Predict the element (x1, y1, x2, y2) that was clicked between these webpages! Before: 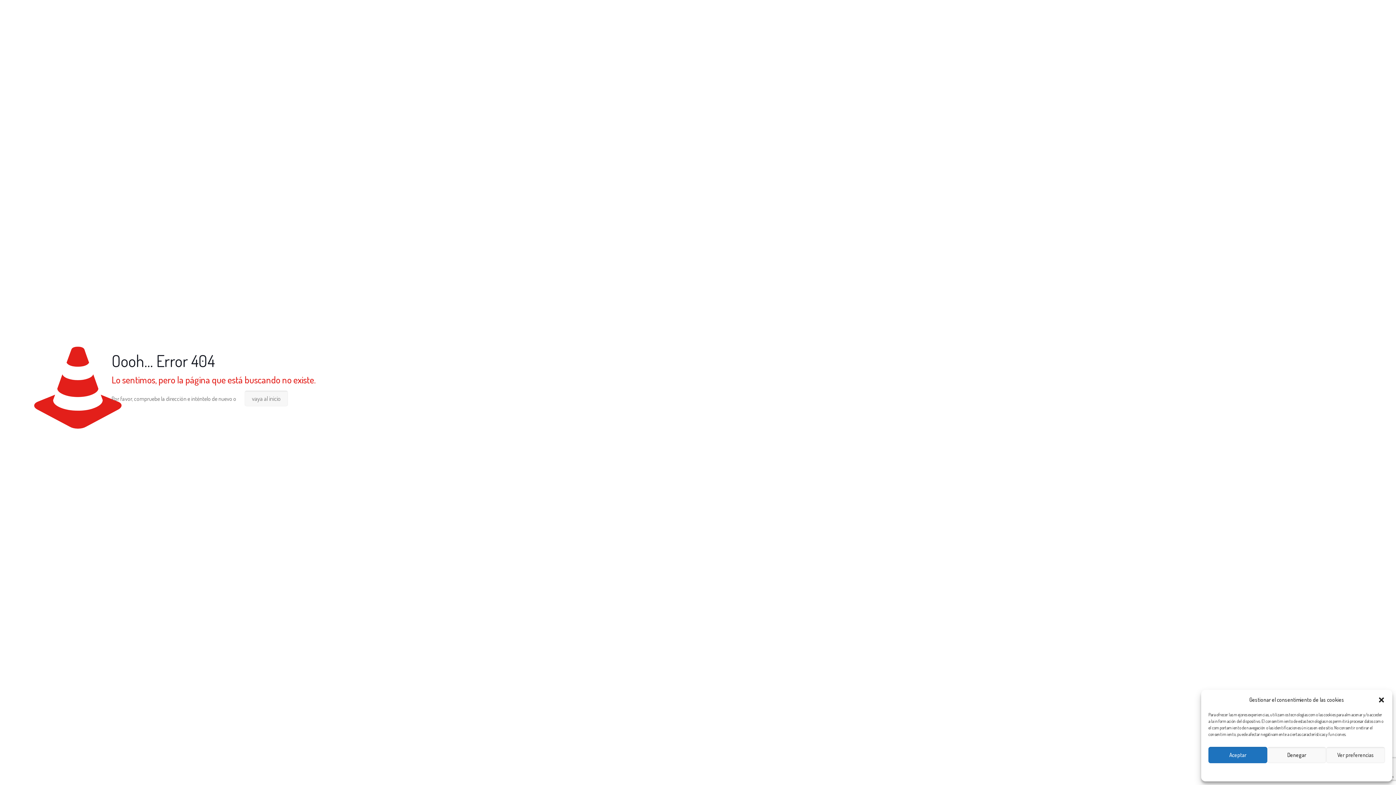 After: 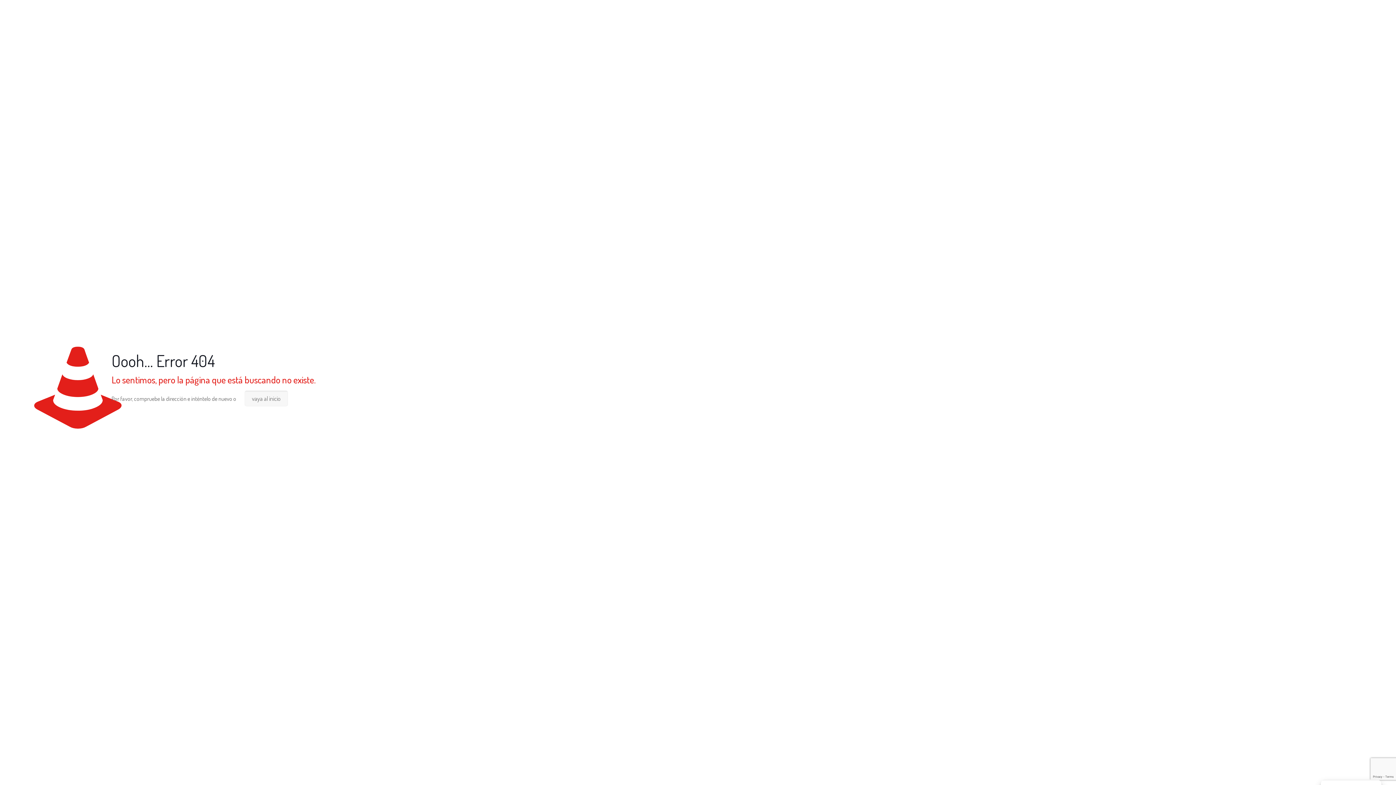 Action: bbox: (1208, 747, 1267, 763) label: Aceptar